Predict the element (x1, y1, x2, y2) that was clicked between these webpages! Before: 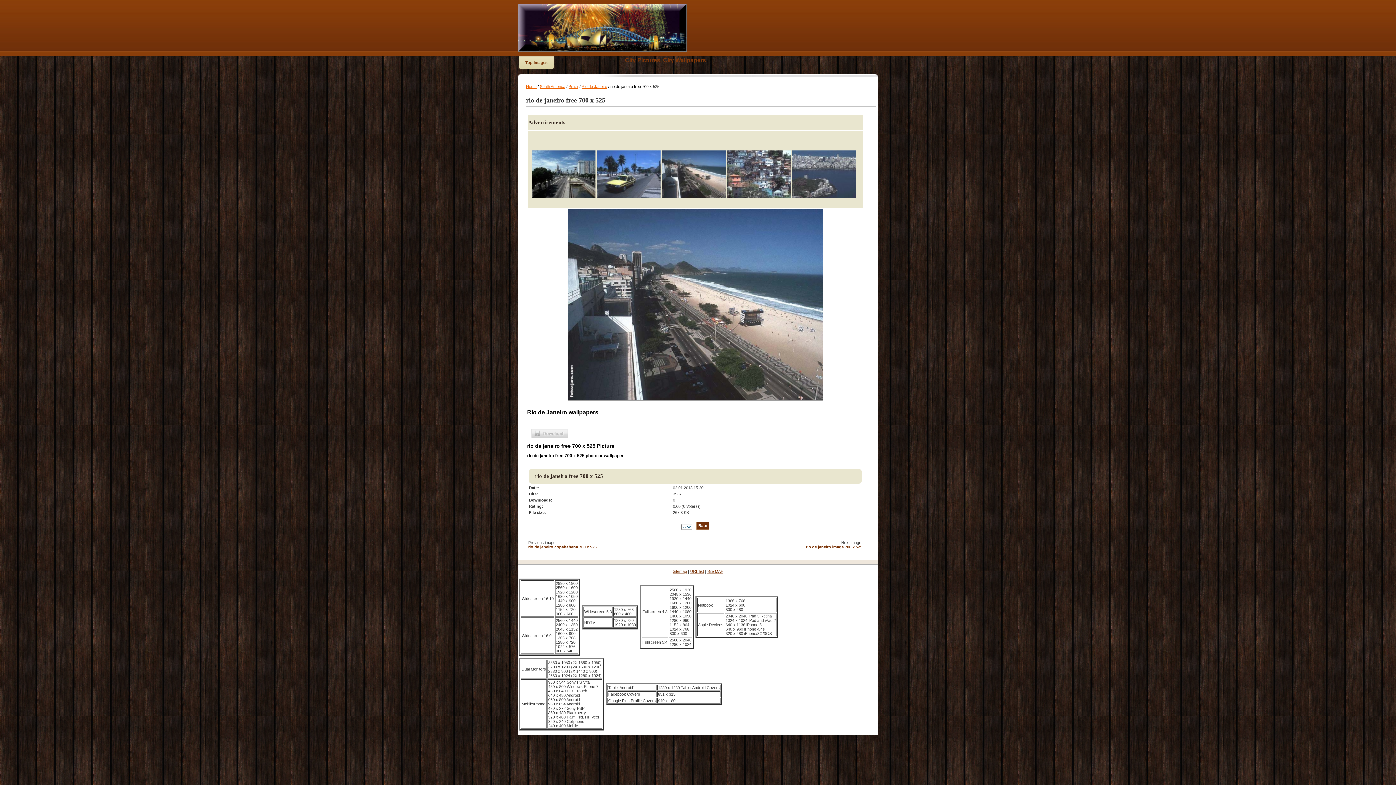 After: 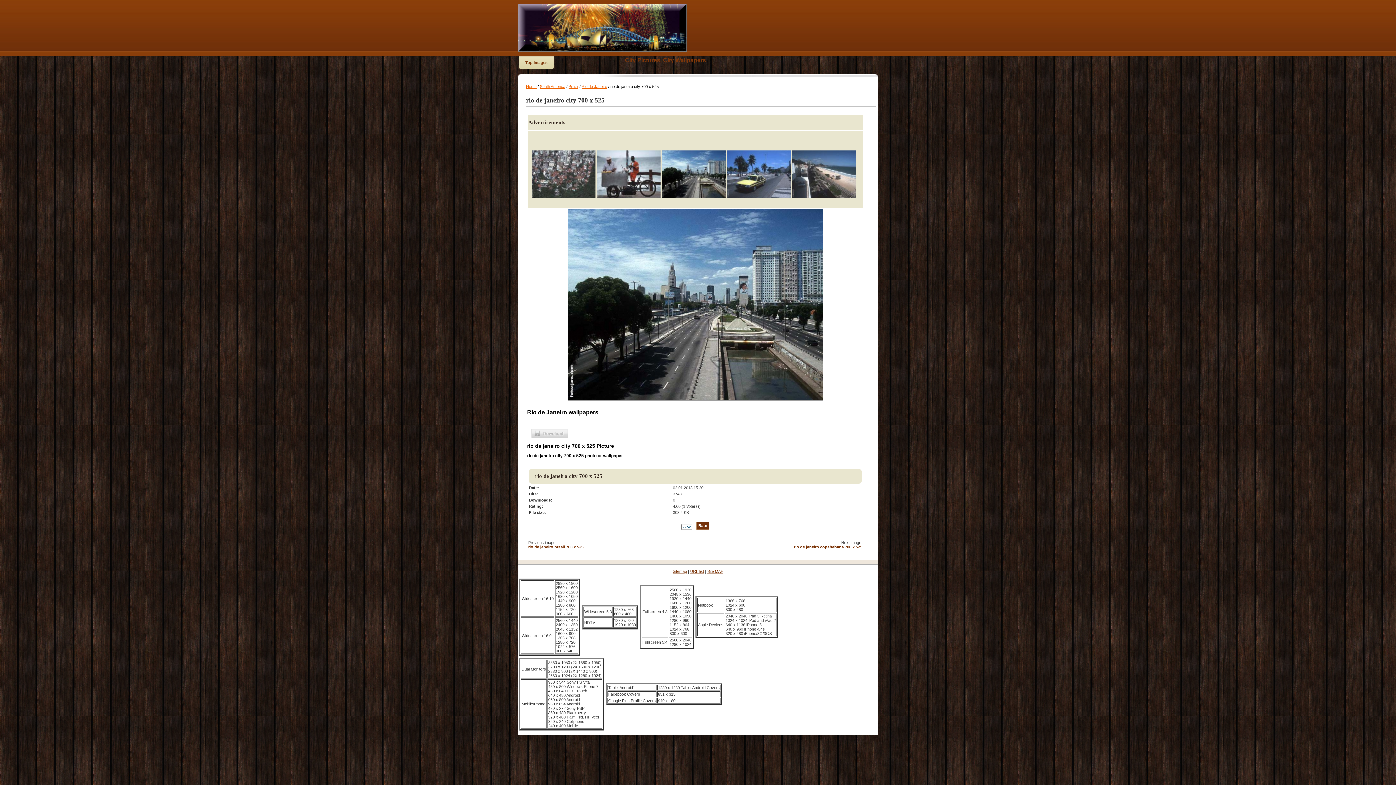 Action: bbox: (532, 193, 595, 199)